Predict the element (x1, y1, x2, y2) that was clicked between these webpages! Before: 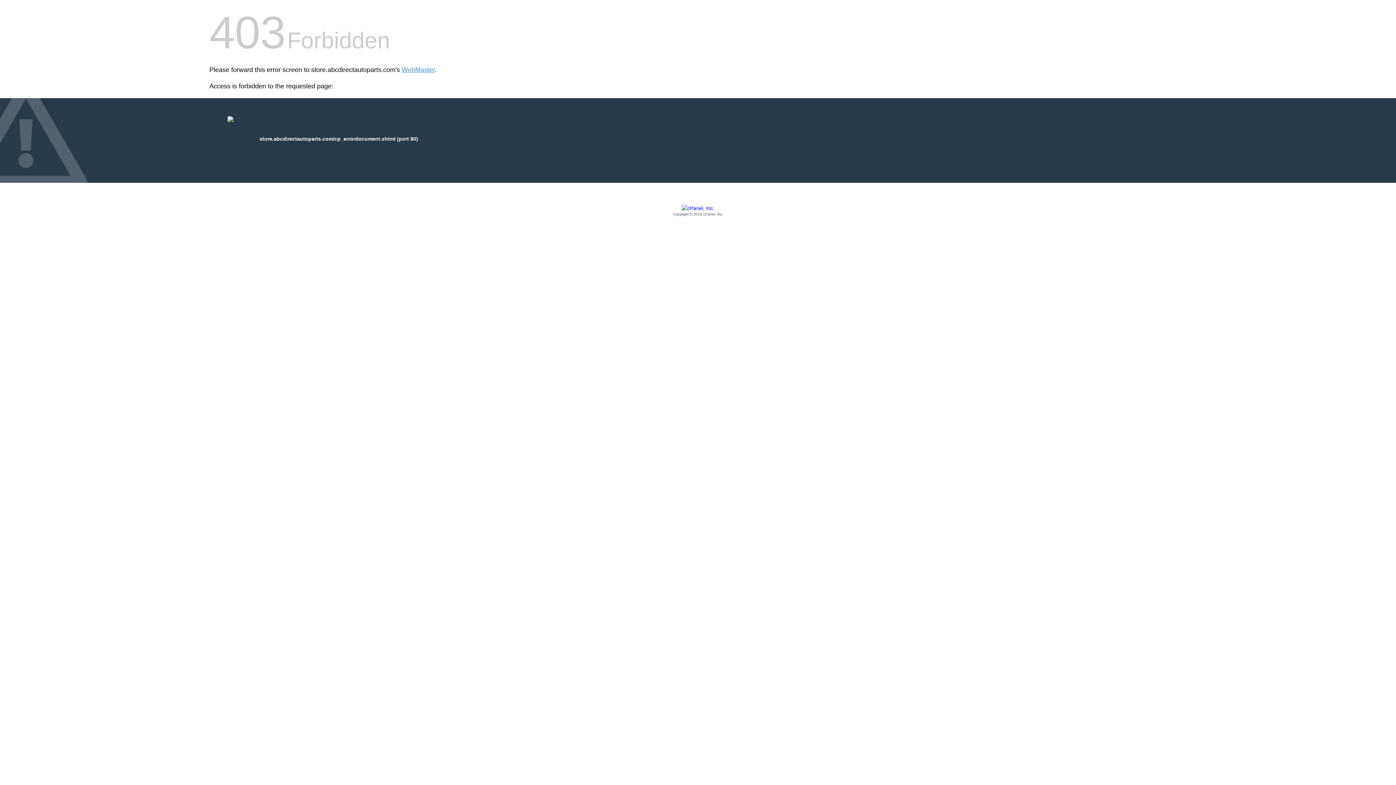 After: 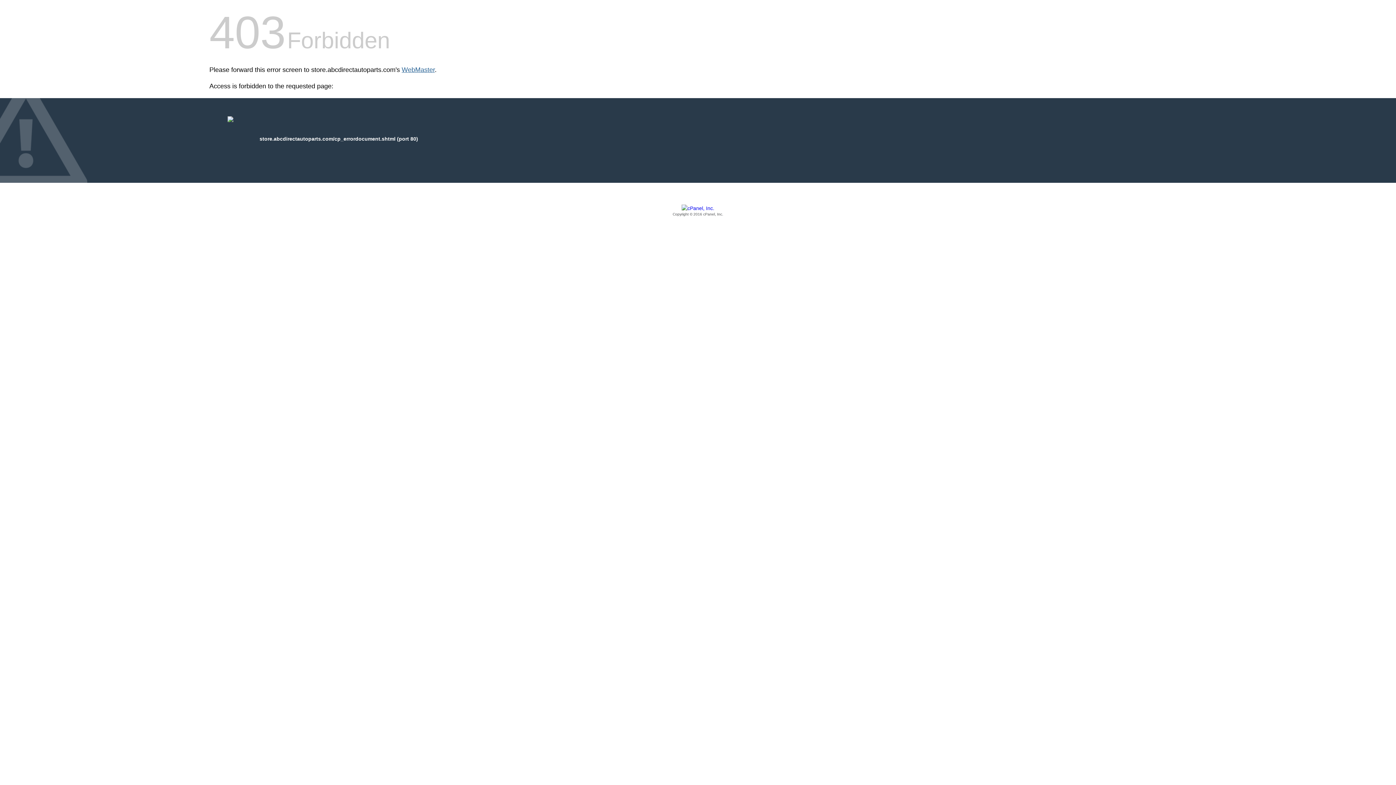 Action: label: WebMaster bbox: (401, 66, 434, 73)